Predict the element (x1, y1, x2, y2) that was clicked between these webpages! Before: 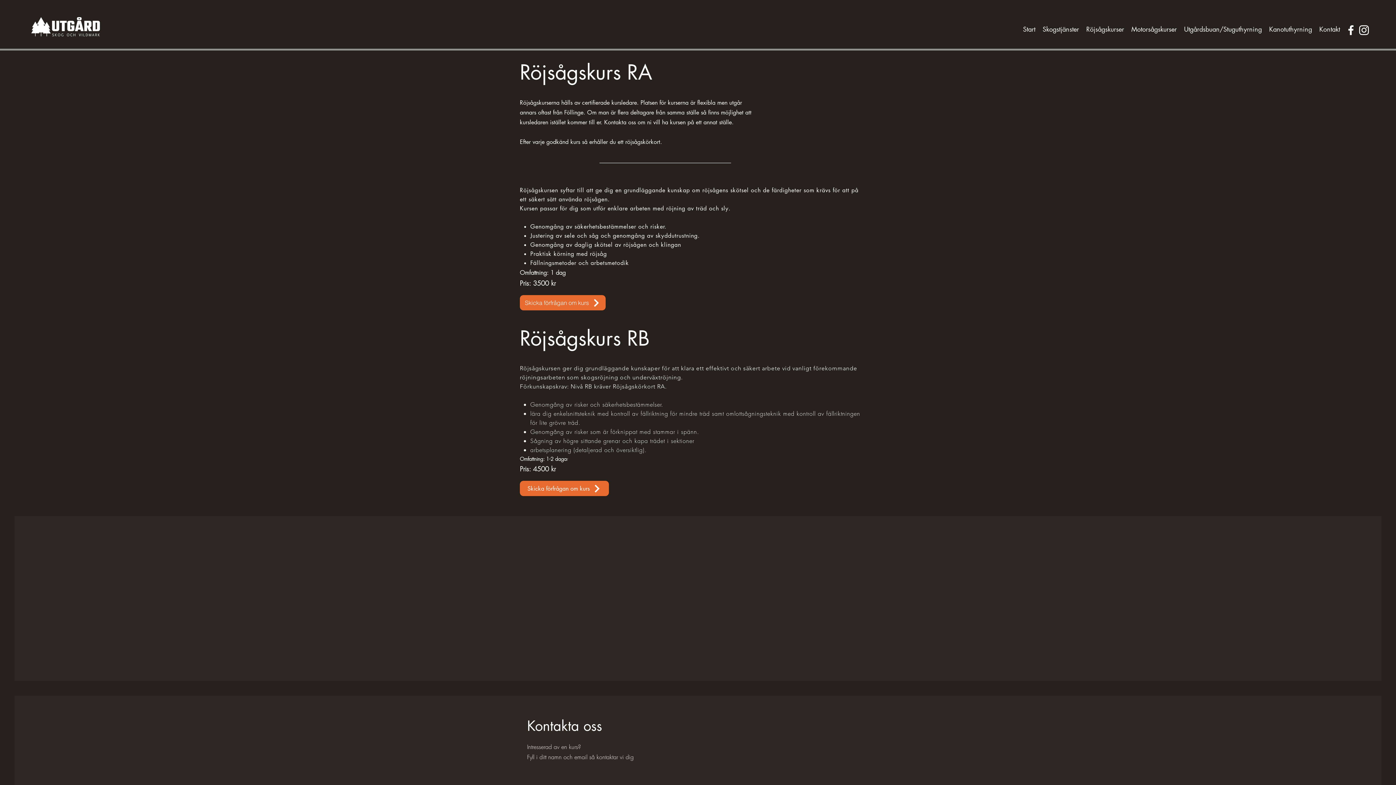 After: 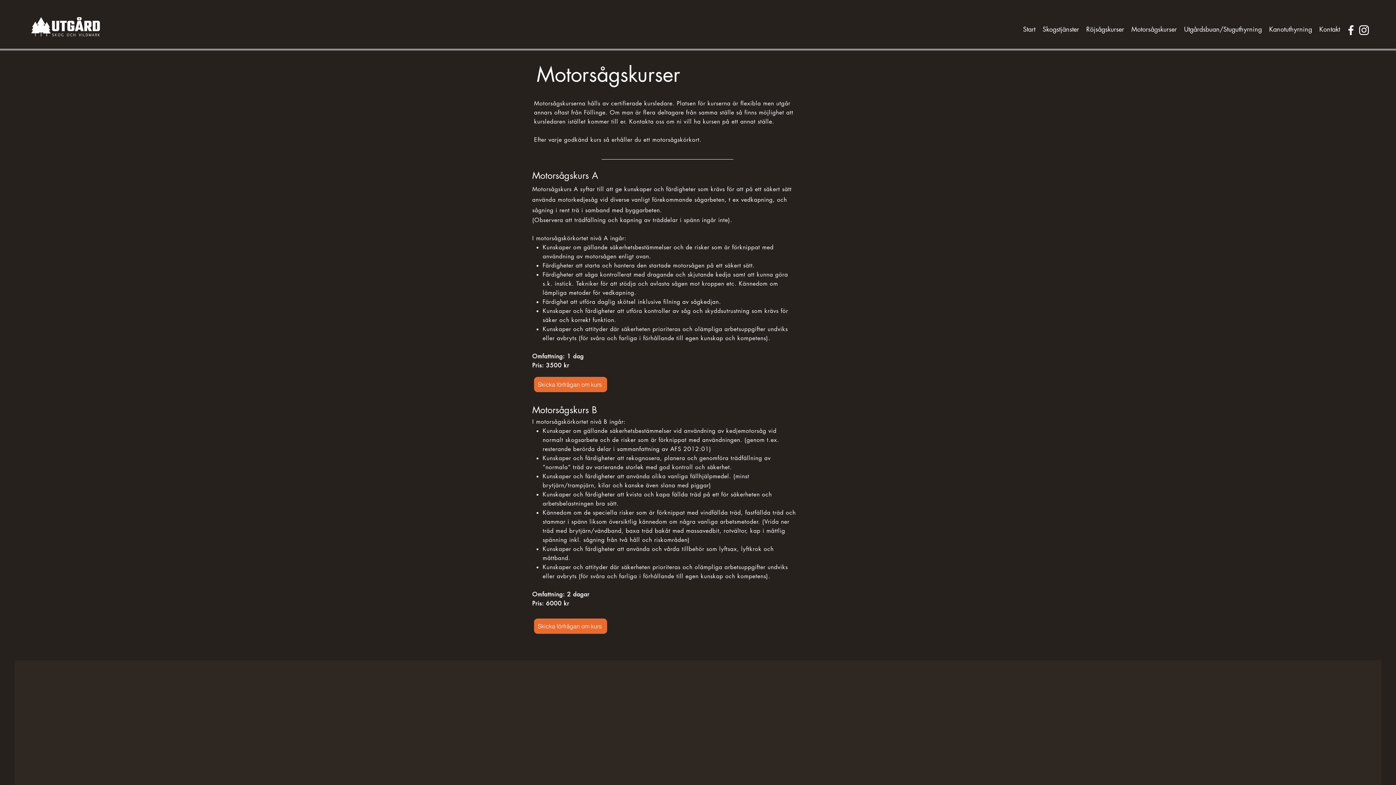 Action: label: Motorsågskurser bbox: (1128, 21, 1180, 36)